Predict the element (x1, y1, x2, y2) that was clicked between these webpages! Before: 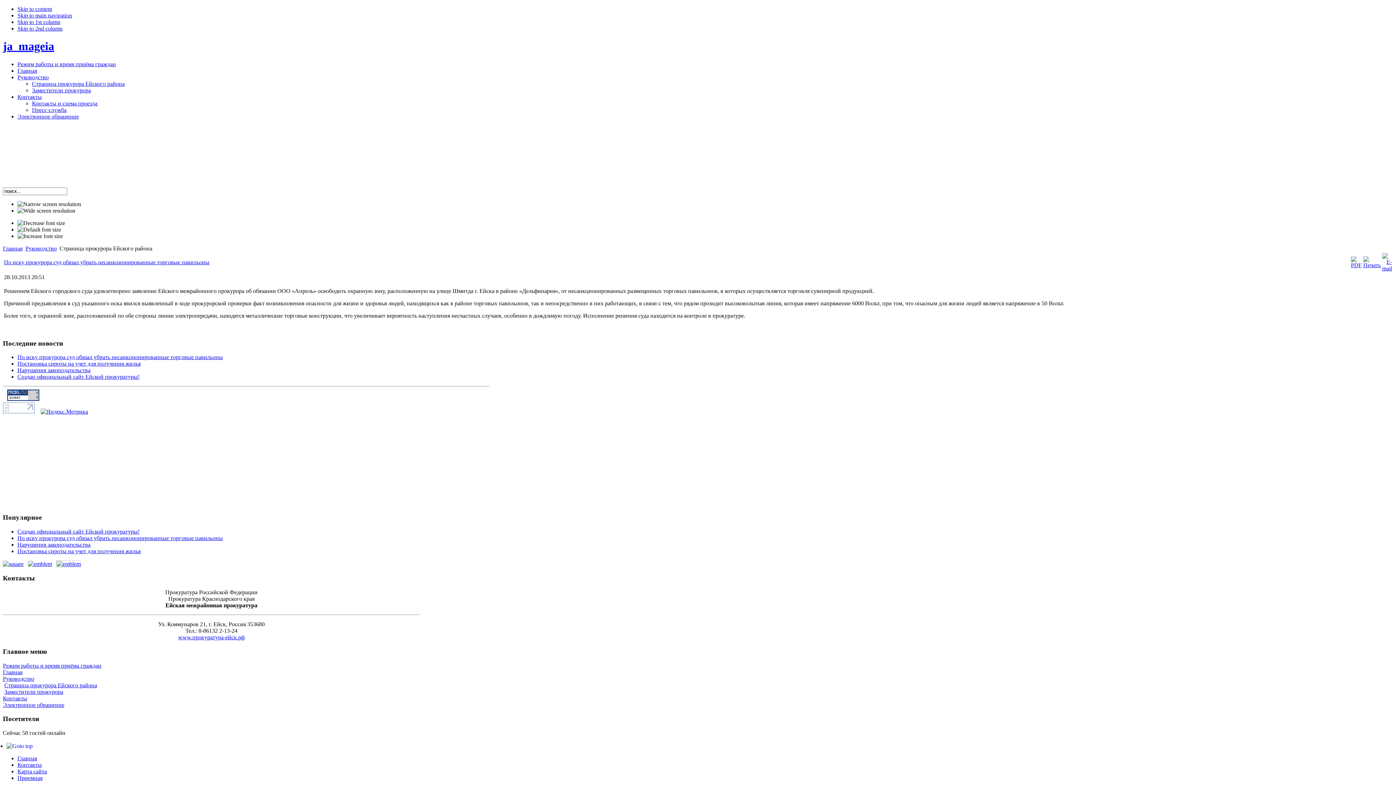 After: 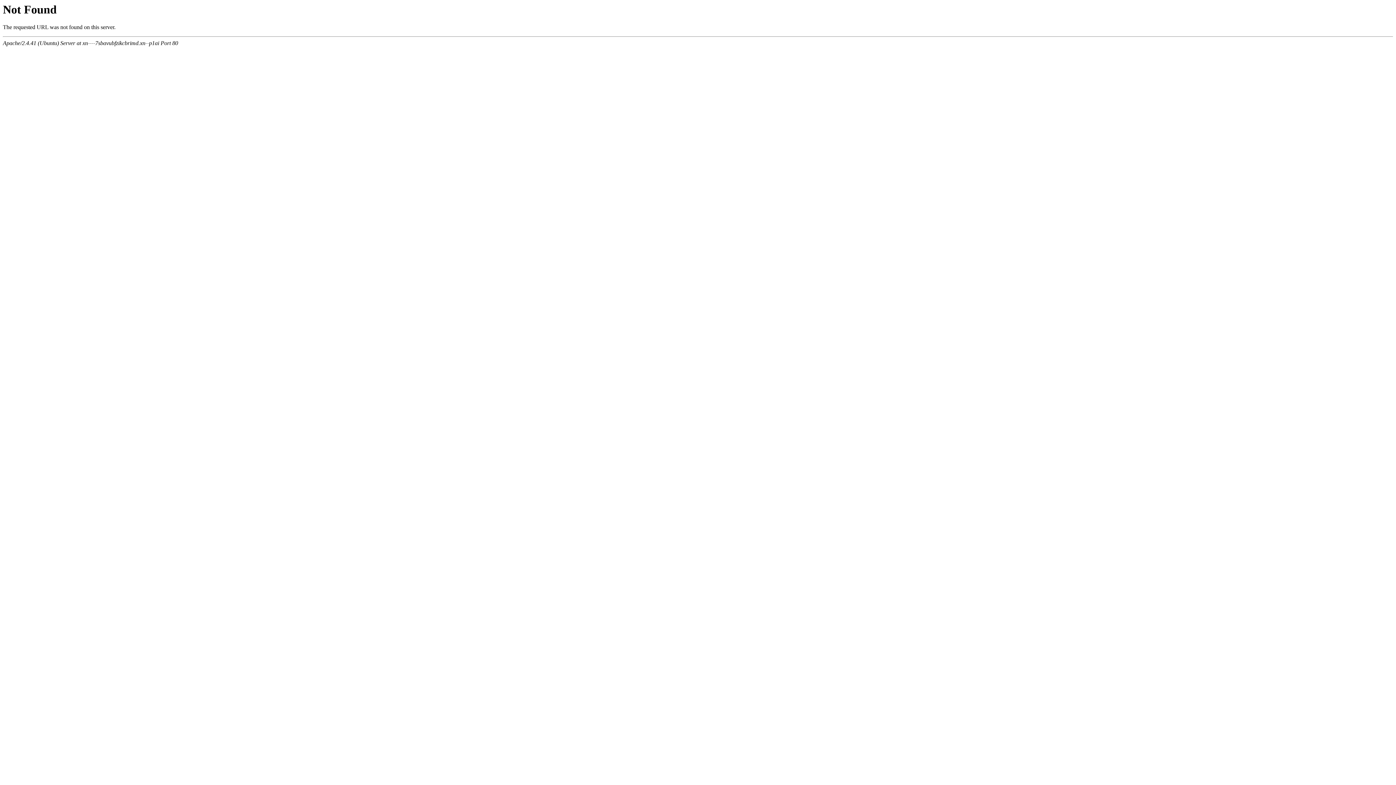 Action: bbox: (56, 561, 81, 567)